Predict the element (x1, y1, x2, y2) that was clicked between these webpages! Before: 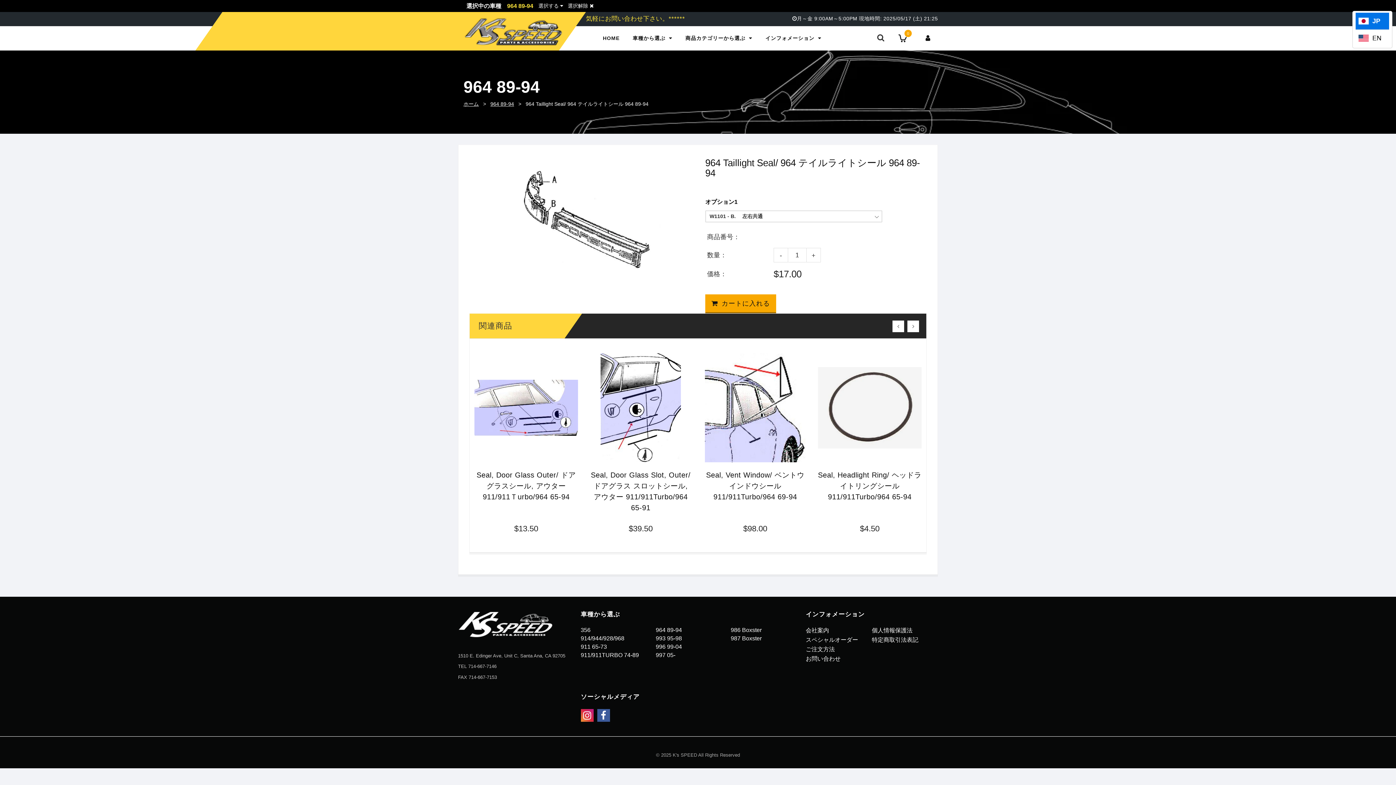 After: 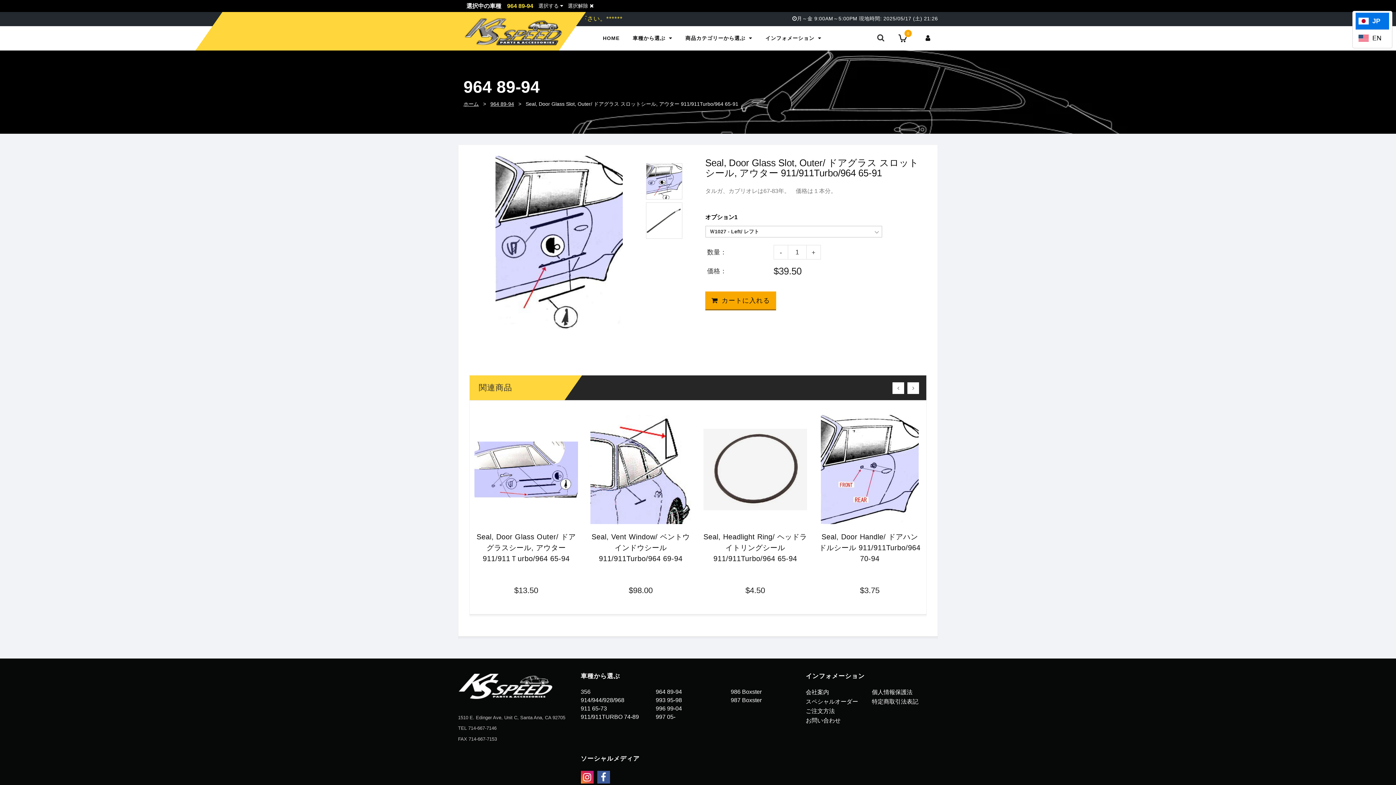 Action: label: Seal, Door Glass Slot, Outer/ ドアグラス スロットシール, アウター 911/911Turbo/964 65-91 bbox: (589, 462, 692, 513)